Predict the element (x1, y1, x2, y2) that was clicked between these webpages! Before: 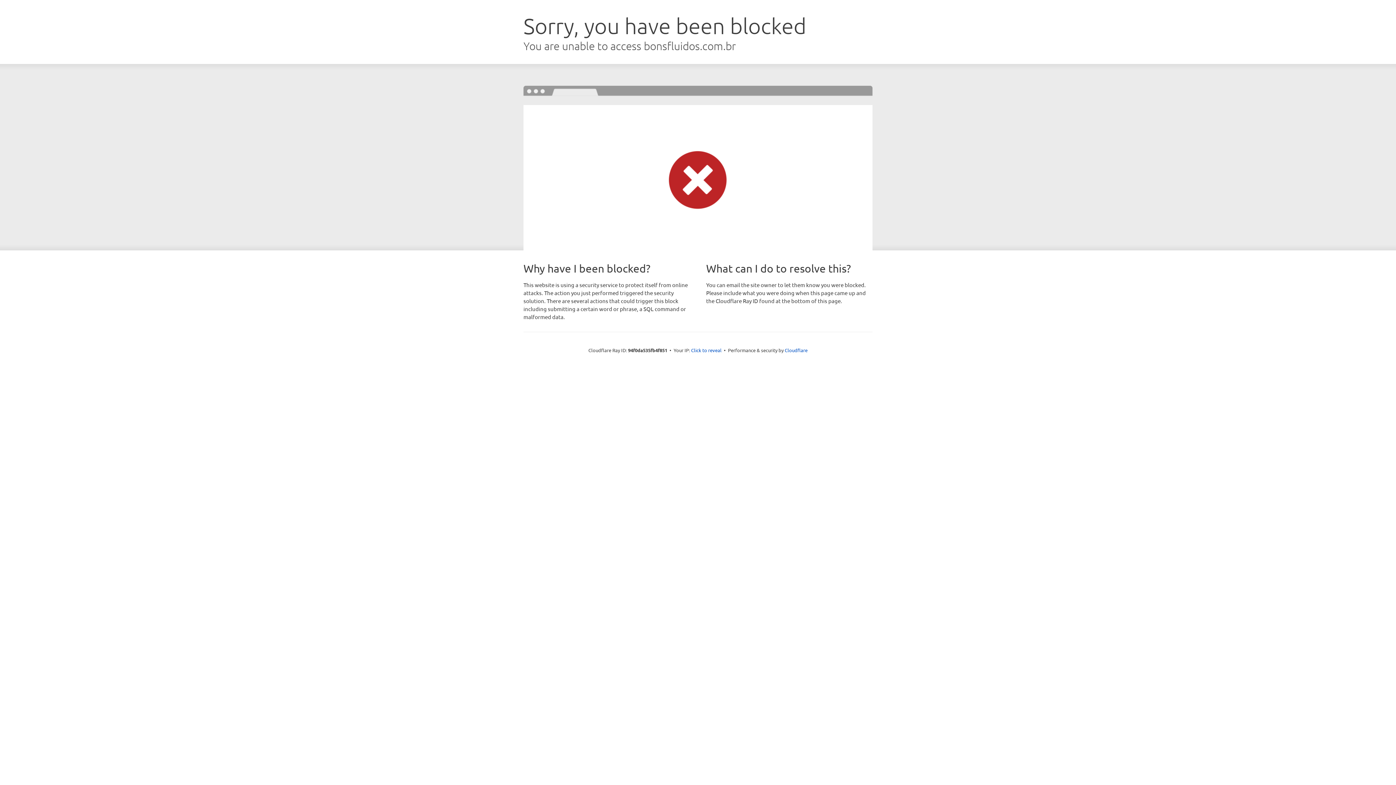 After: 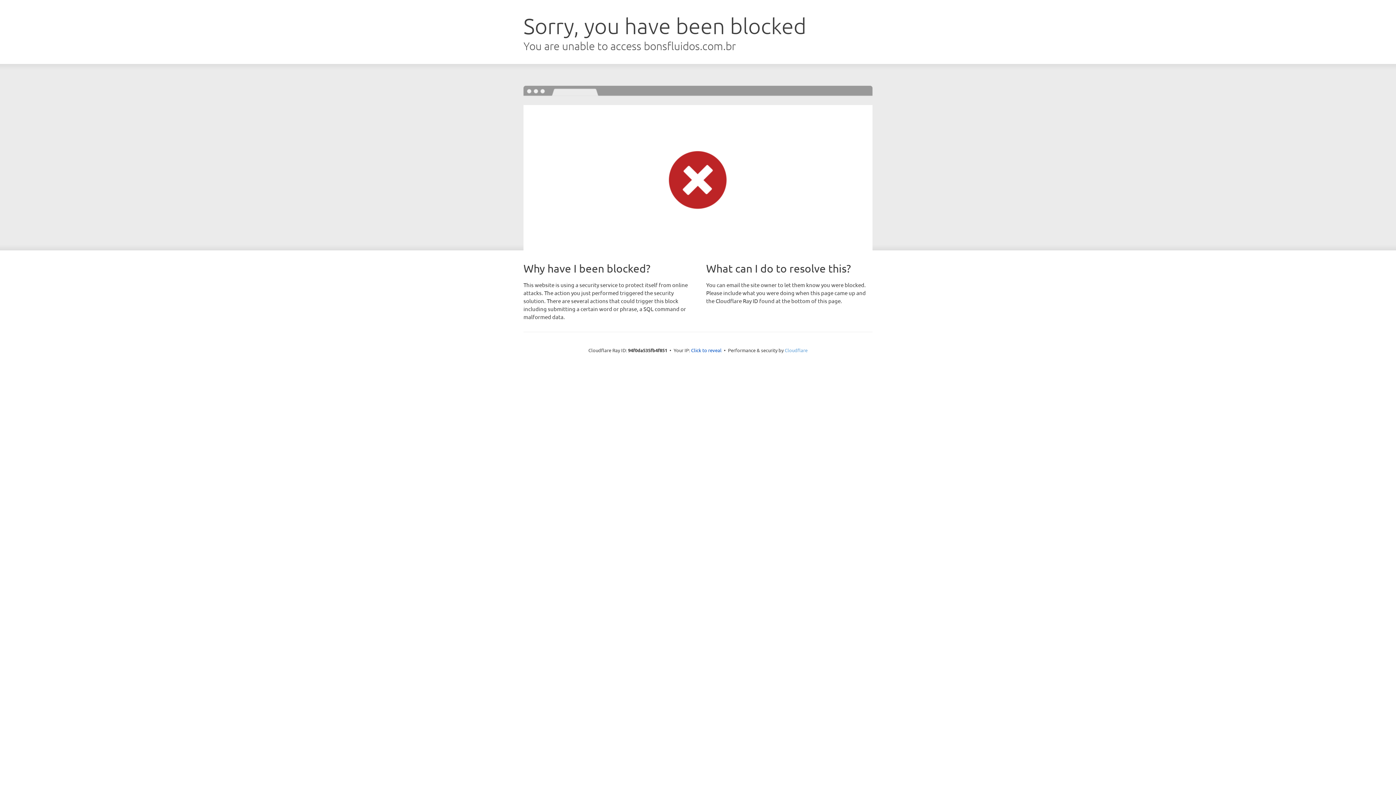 Action: label: Cloudflare bbox: (784, 347, 807, 353)